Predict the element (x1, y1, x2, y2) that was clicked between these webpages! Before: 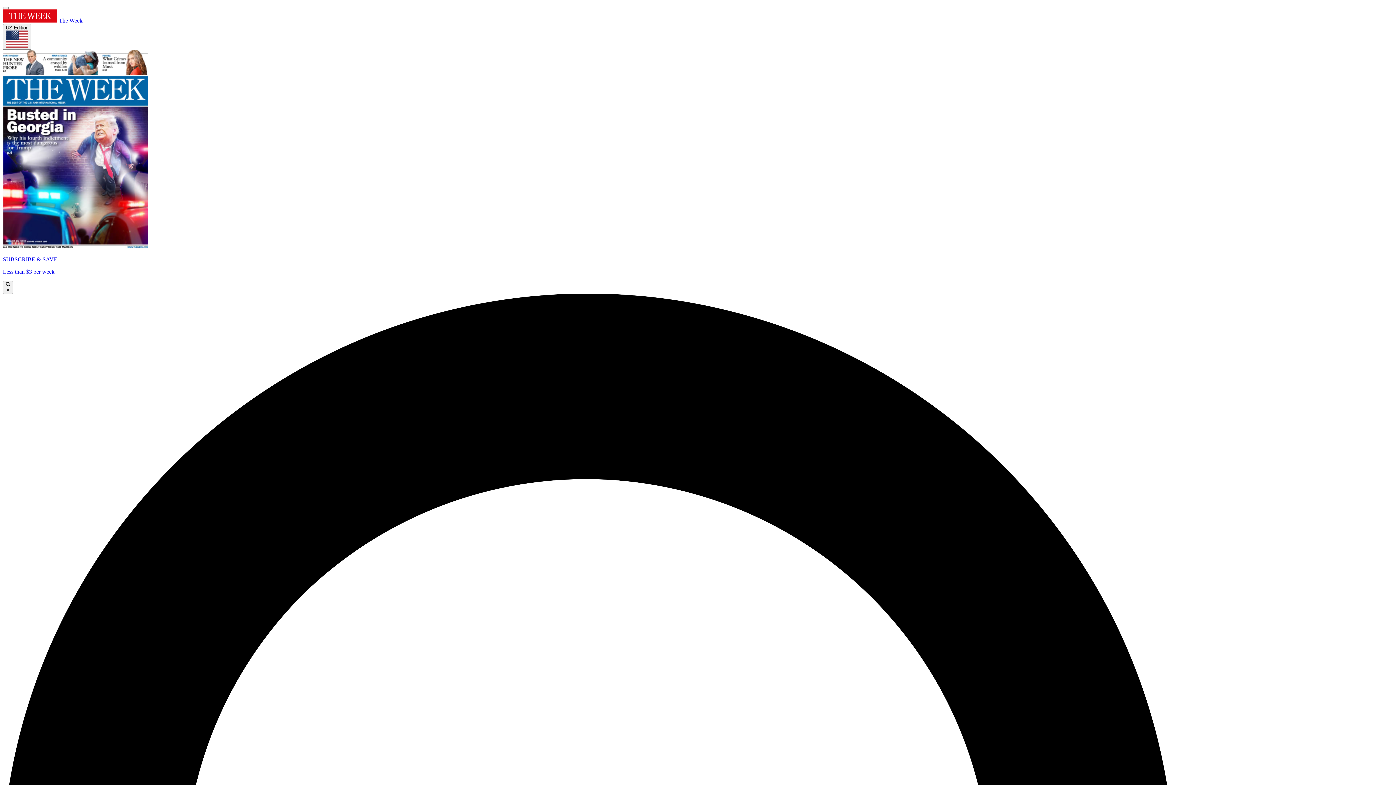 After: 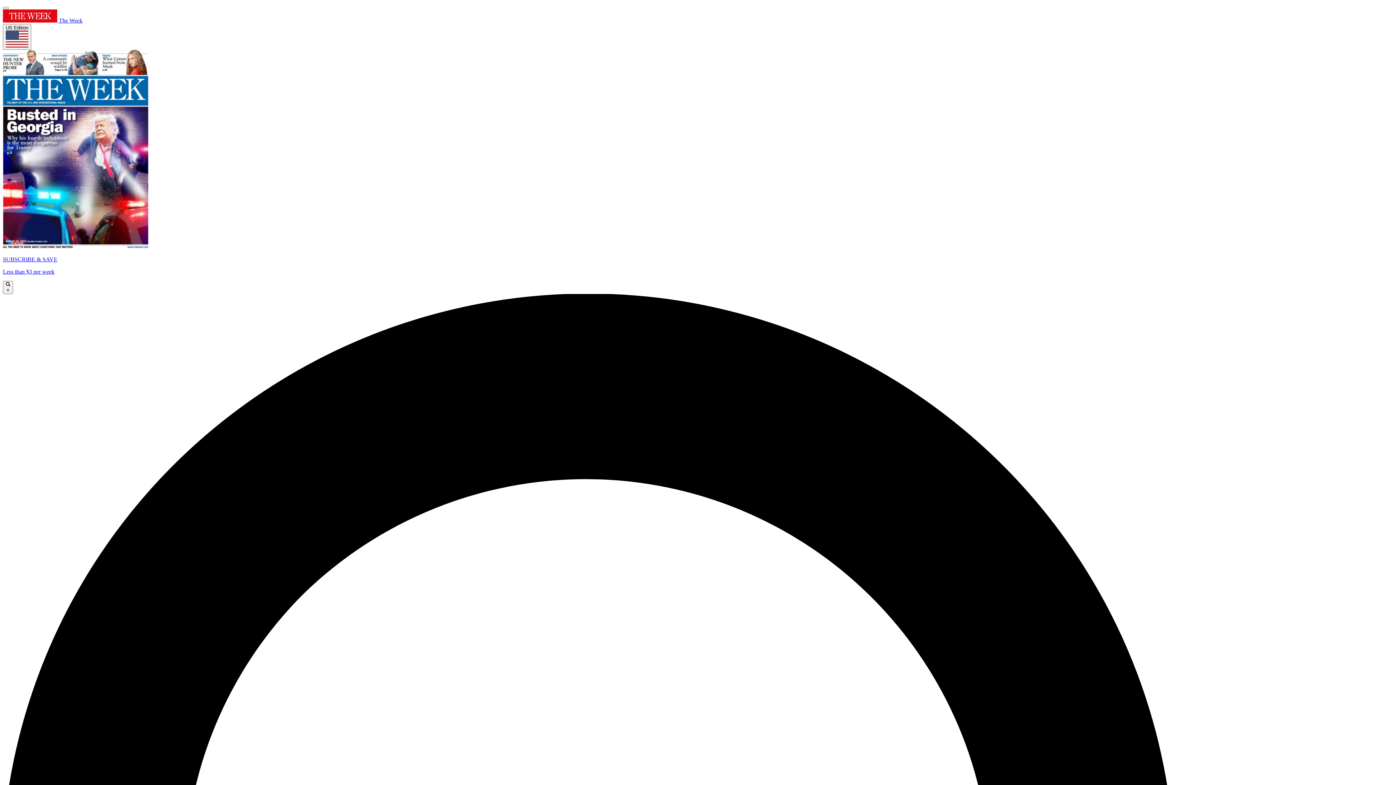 Action: bbox: (2, 49, 1393, 275) label: SUBSCRIBE & SAVE

Less than $3 per week